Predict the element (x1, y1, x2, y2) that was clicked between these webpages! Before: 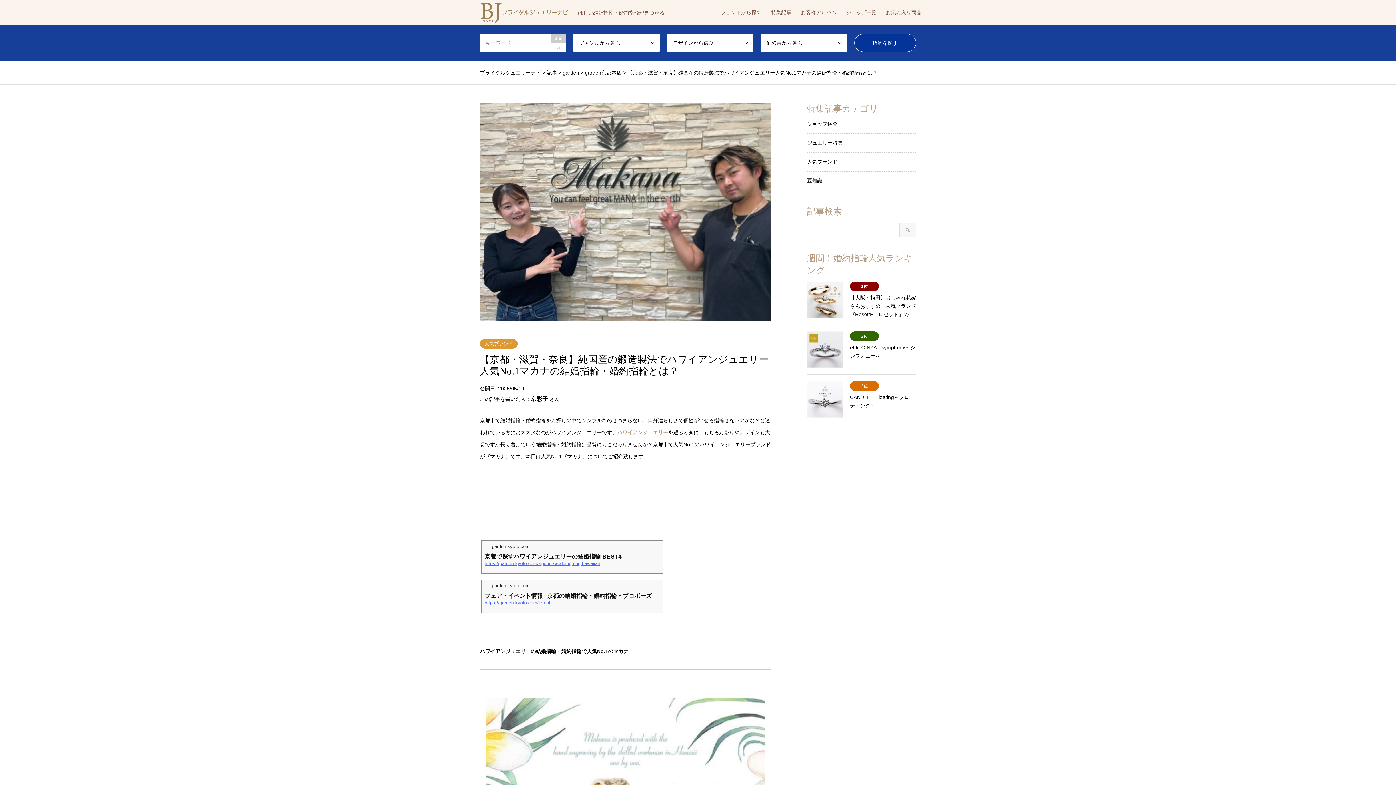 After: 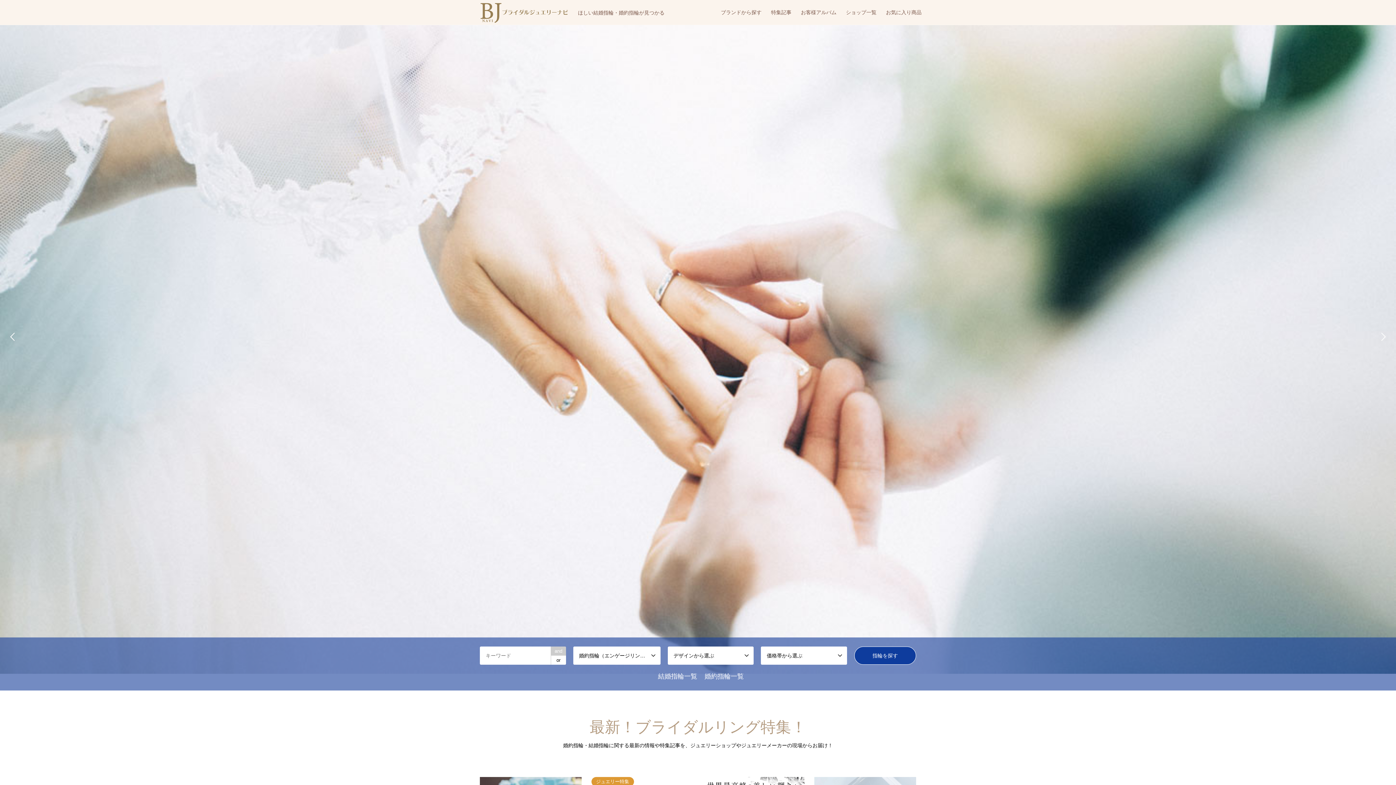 Action: label: ブライダルジュエリーナビ bbox: (480, 69, 541, 75)